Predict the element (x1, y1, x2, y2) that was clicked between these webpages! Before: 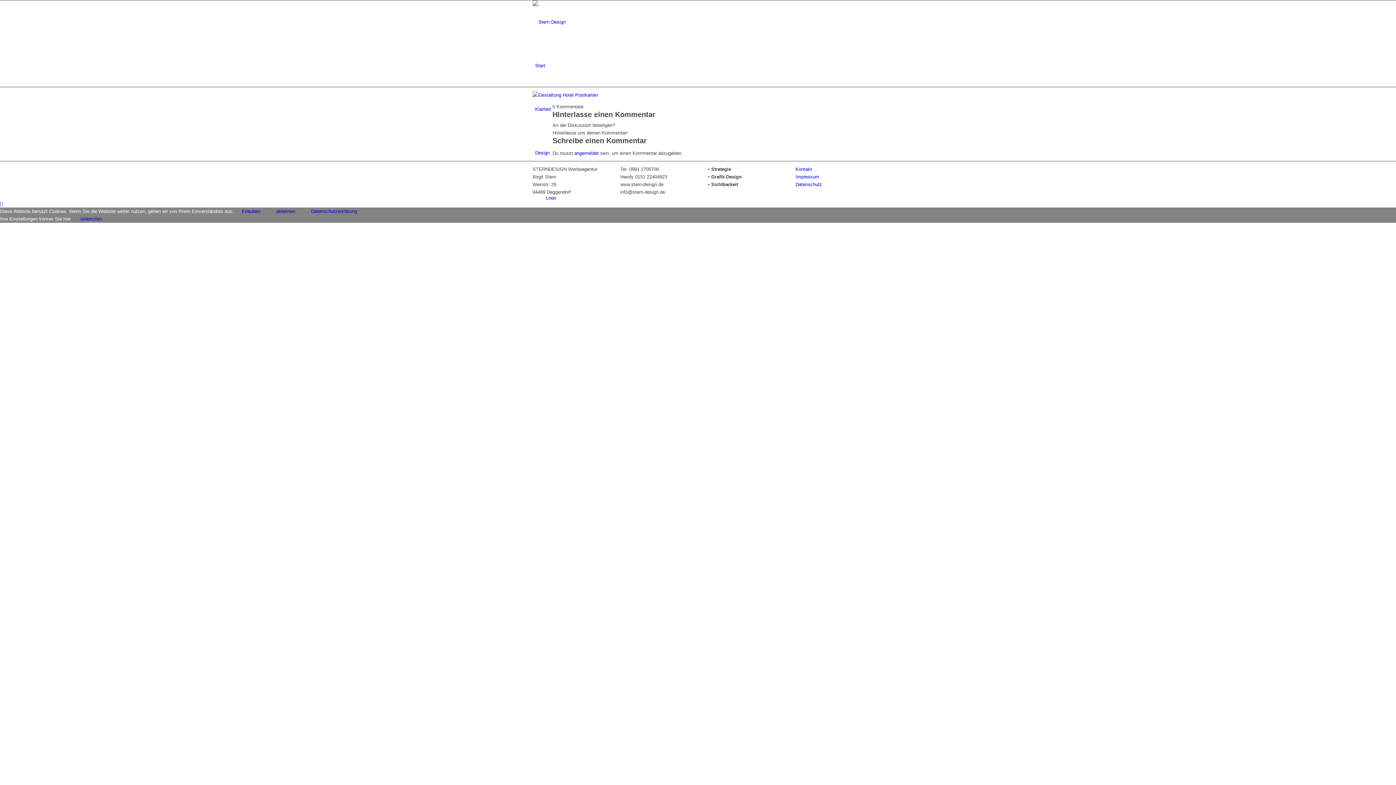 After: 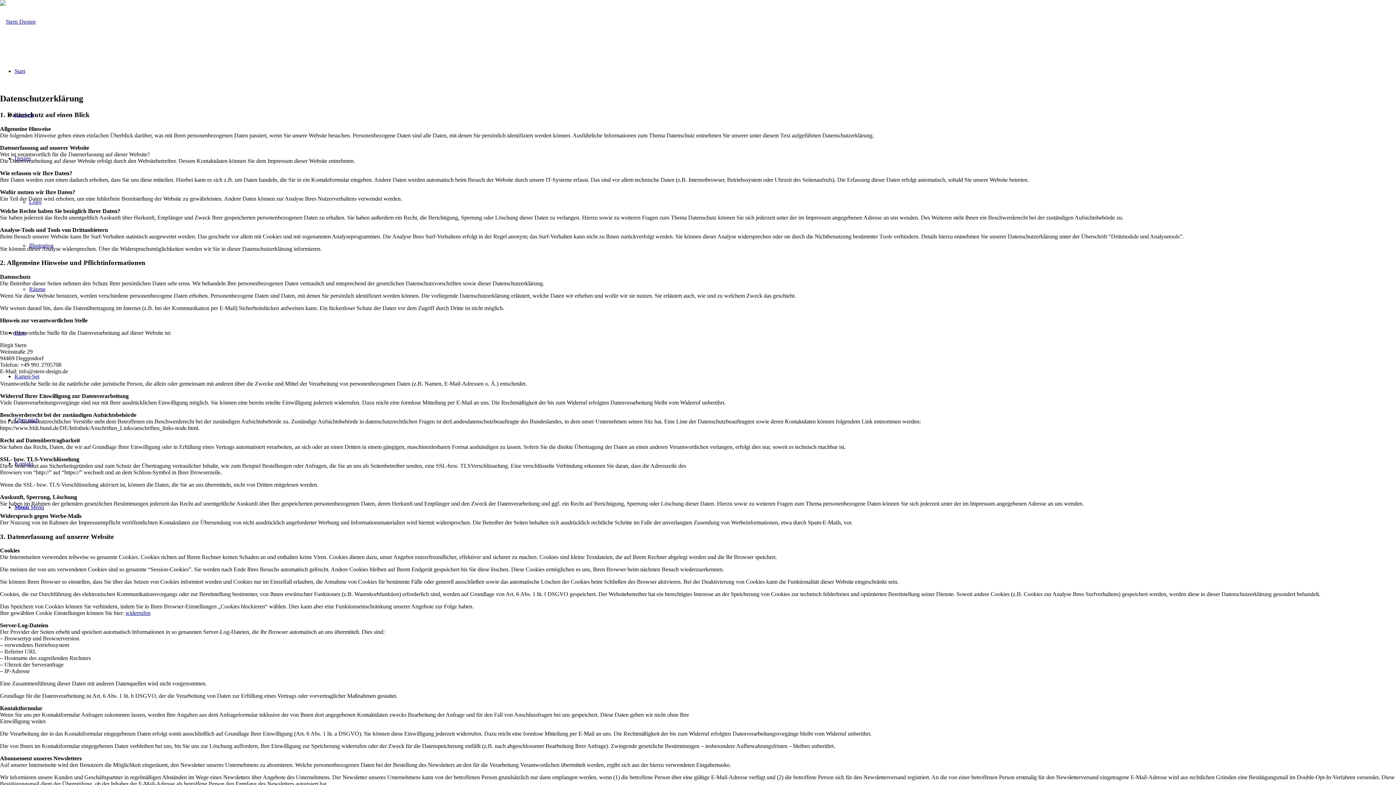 Action: bbox: (795, 181, 822, 187) label: Datenschutz